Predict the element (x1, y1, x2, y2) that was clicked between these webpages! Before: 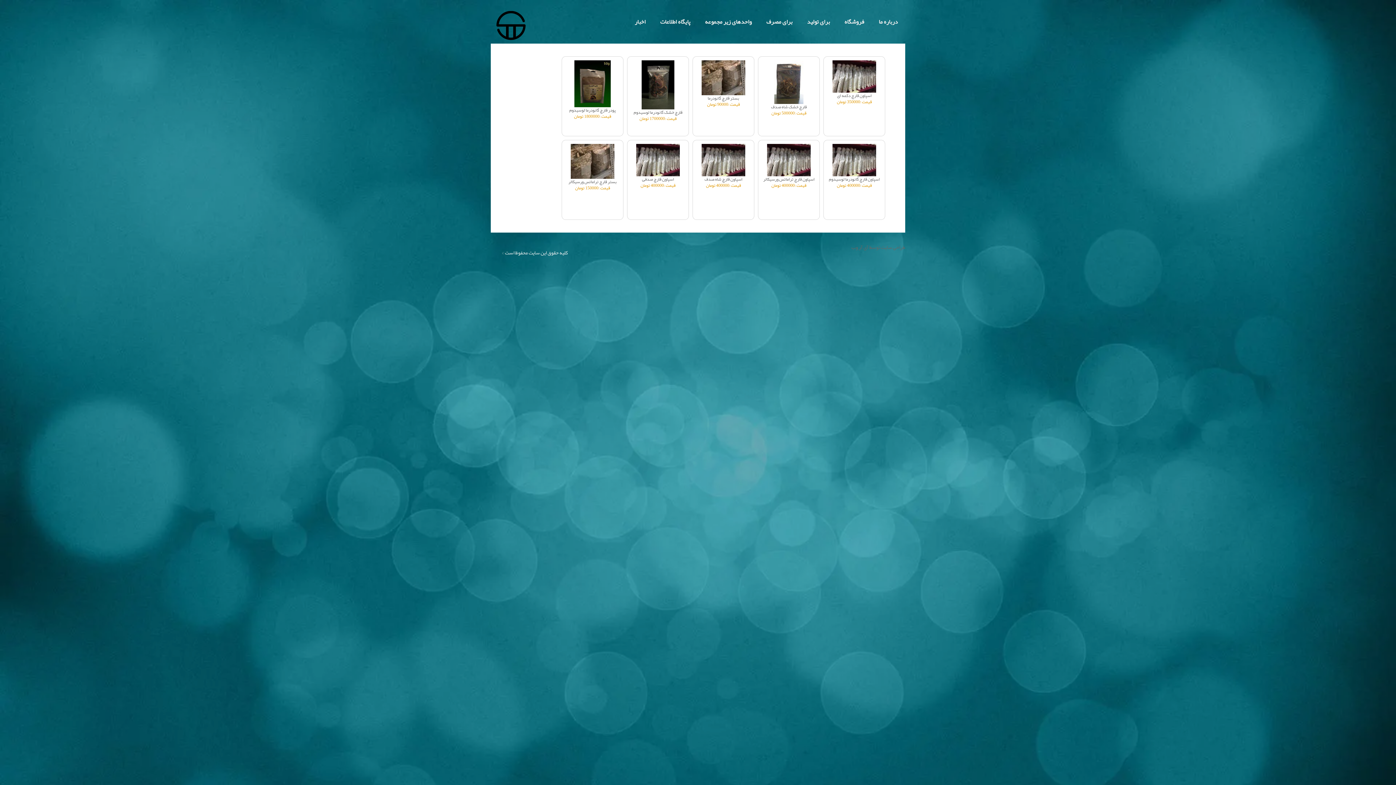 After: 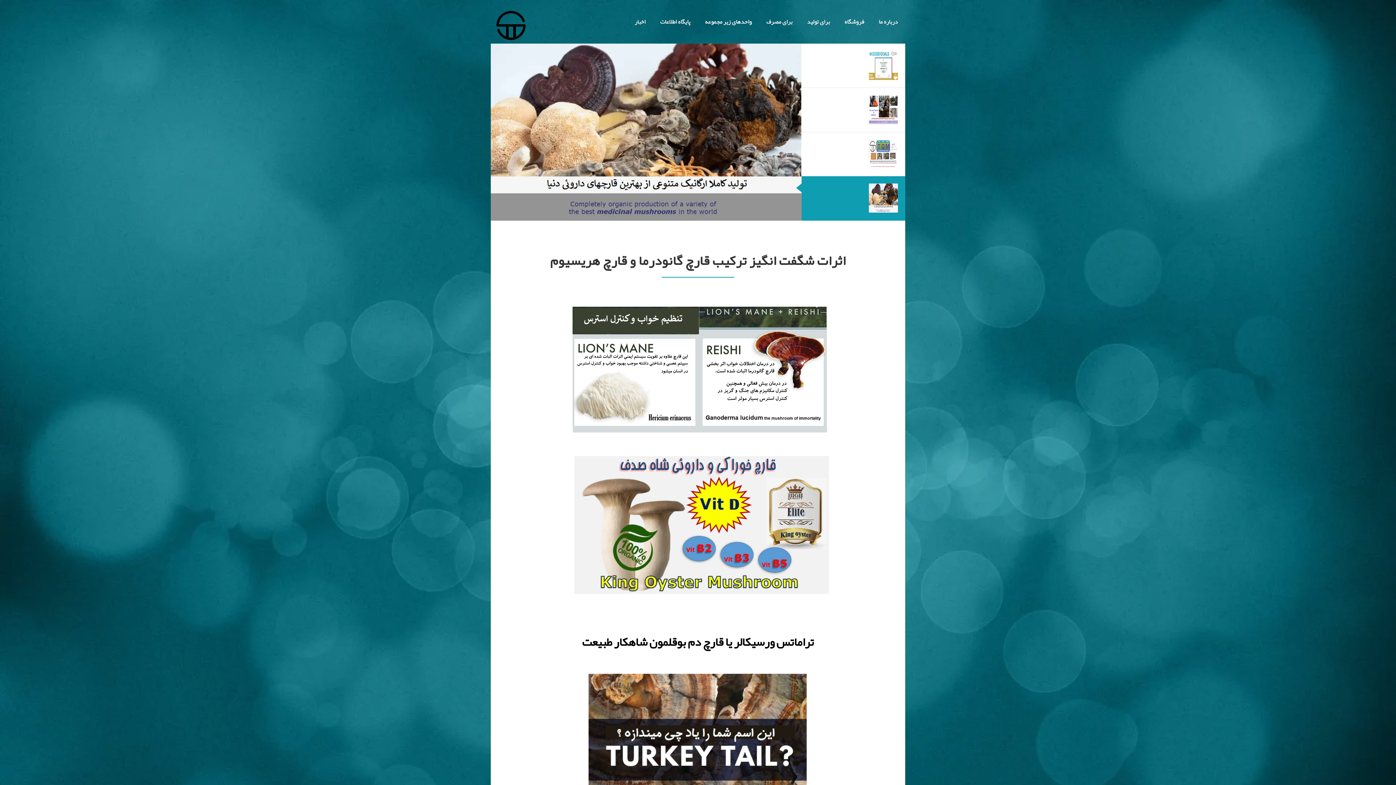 Action: bbox: (569, 105, 616, 114) label: پودر قارچ گانودرما لوسیدوم